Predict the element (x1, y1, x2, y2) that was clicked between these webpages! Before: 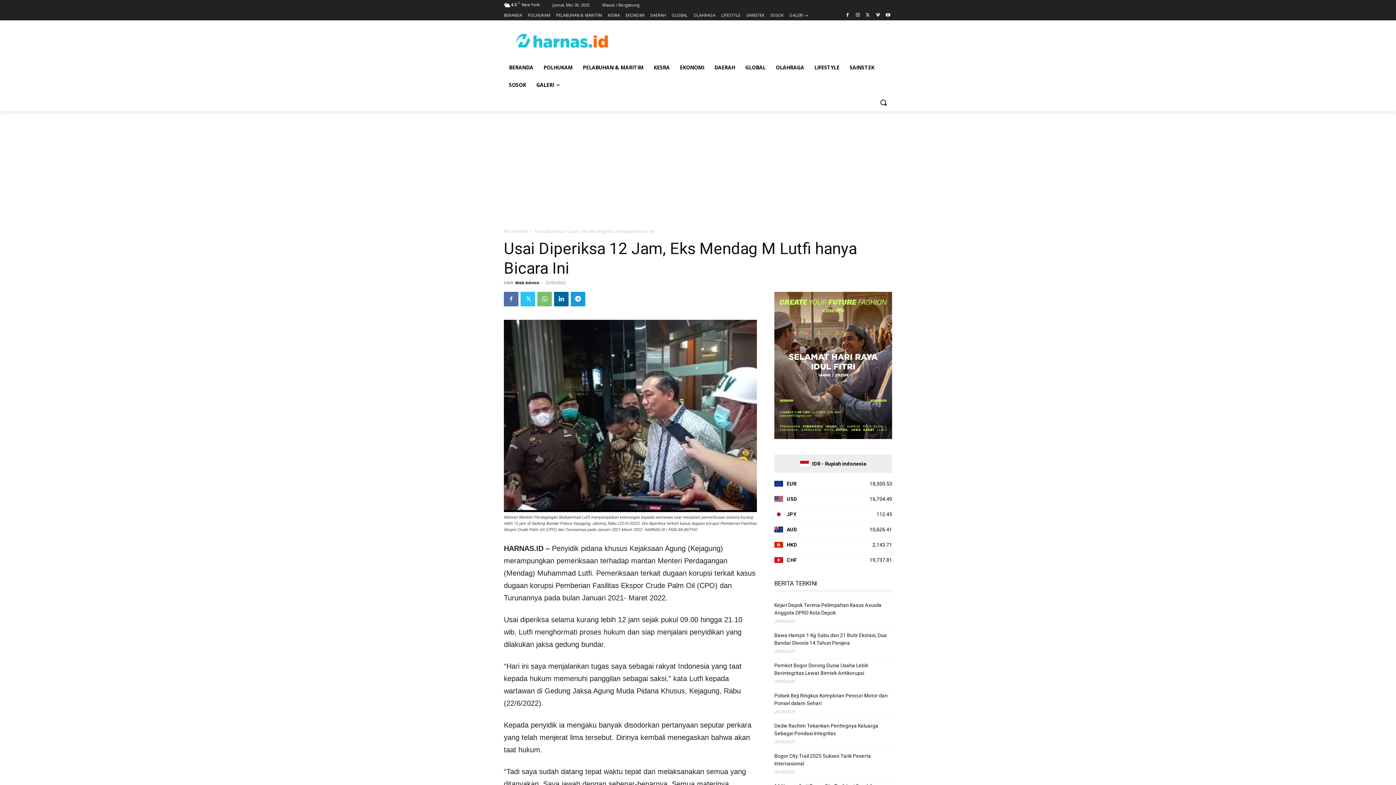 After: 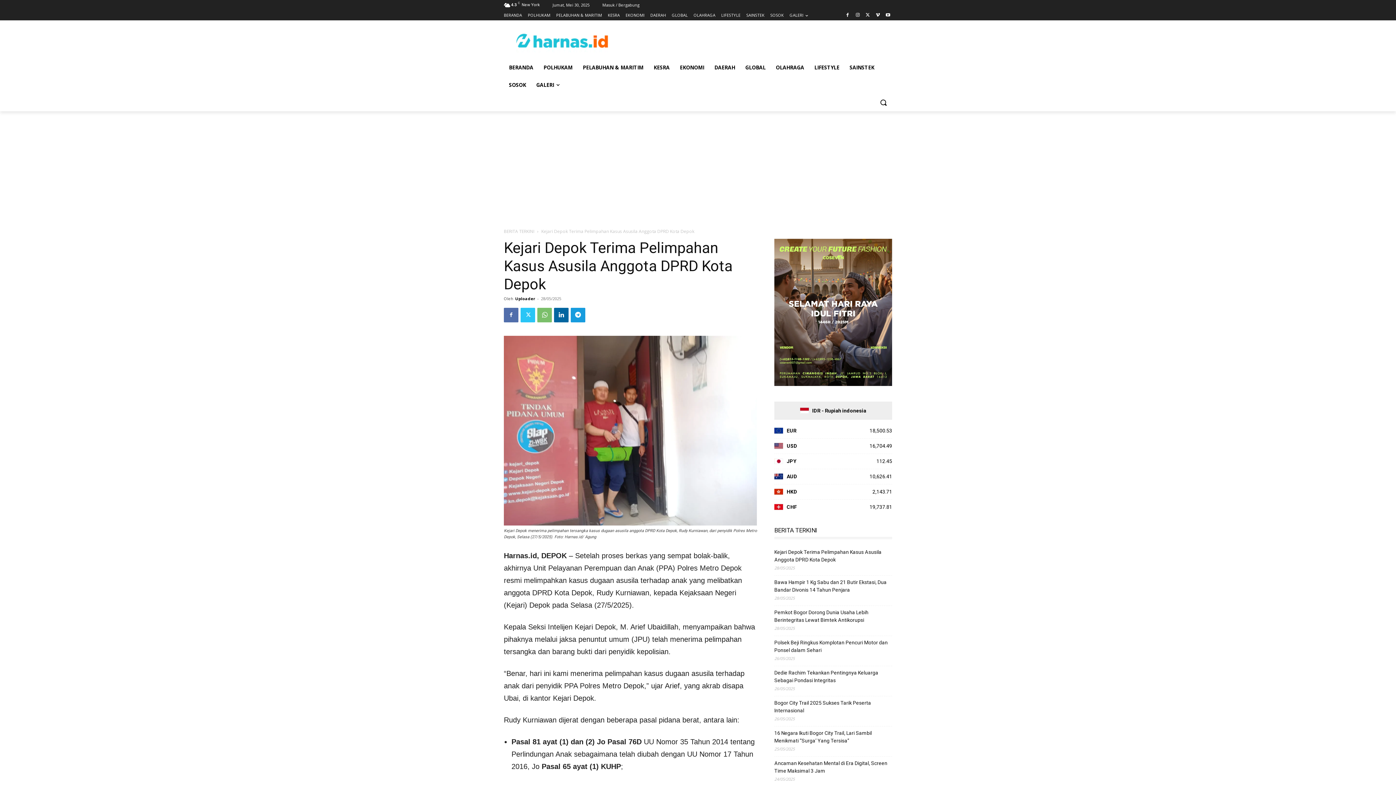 Action: bbox: (774, 601, 892, 617) label: Kejari Depok Terima Pelimpahan Kasus Asusila Anggota DPRD Kota Depok